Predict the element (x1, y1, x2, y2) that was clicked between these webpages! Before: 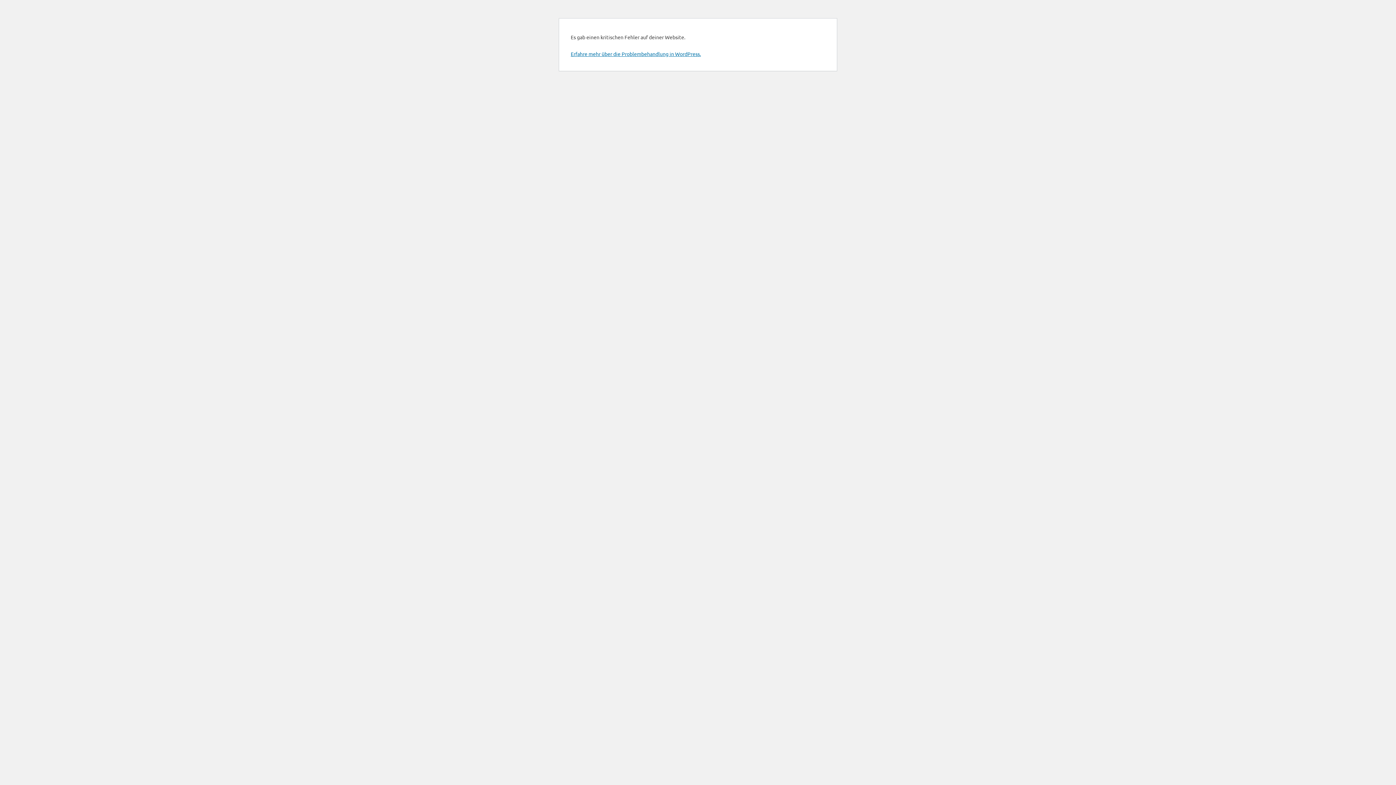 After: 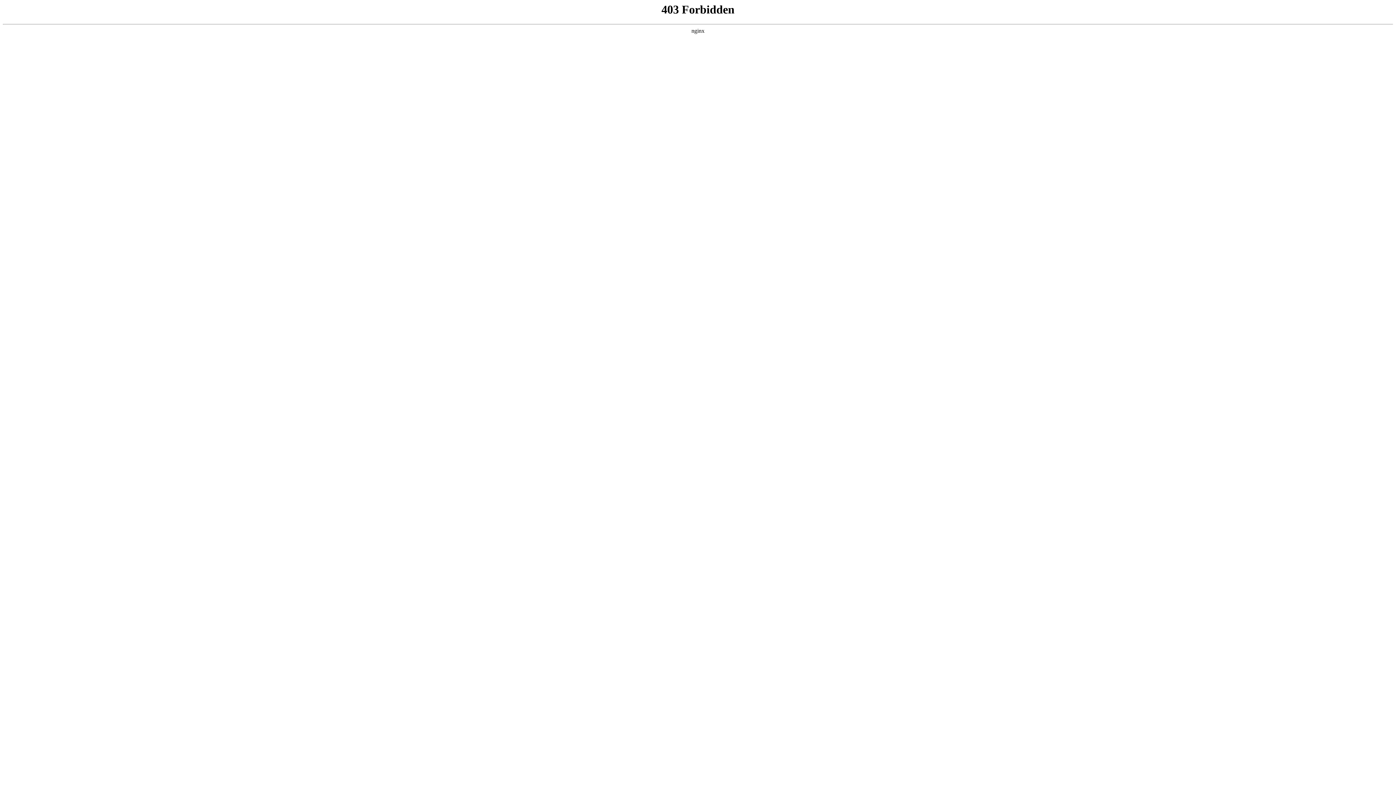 Action: label: Erfahre mehr über die Problembehandlung in WordPress. bbox: (570, 50, 701, 57)